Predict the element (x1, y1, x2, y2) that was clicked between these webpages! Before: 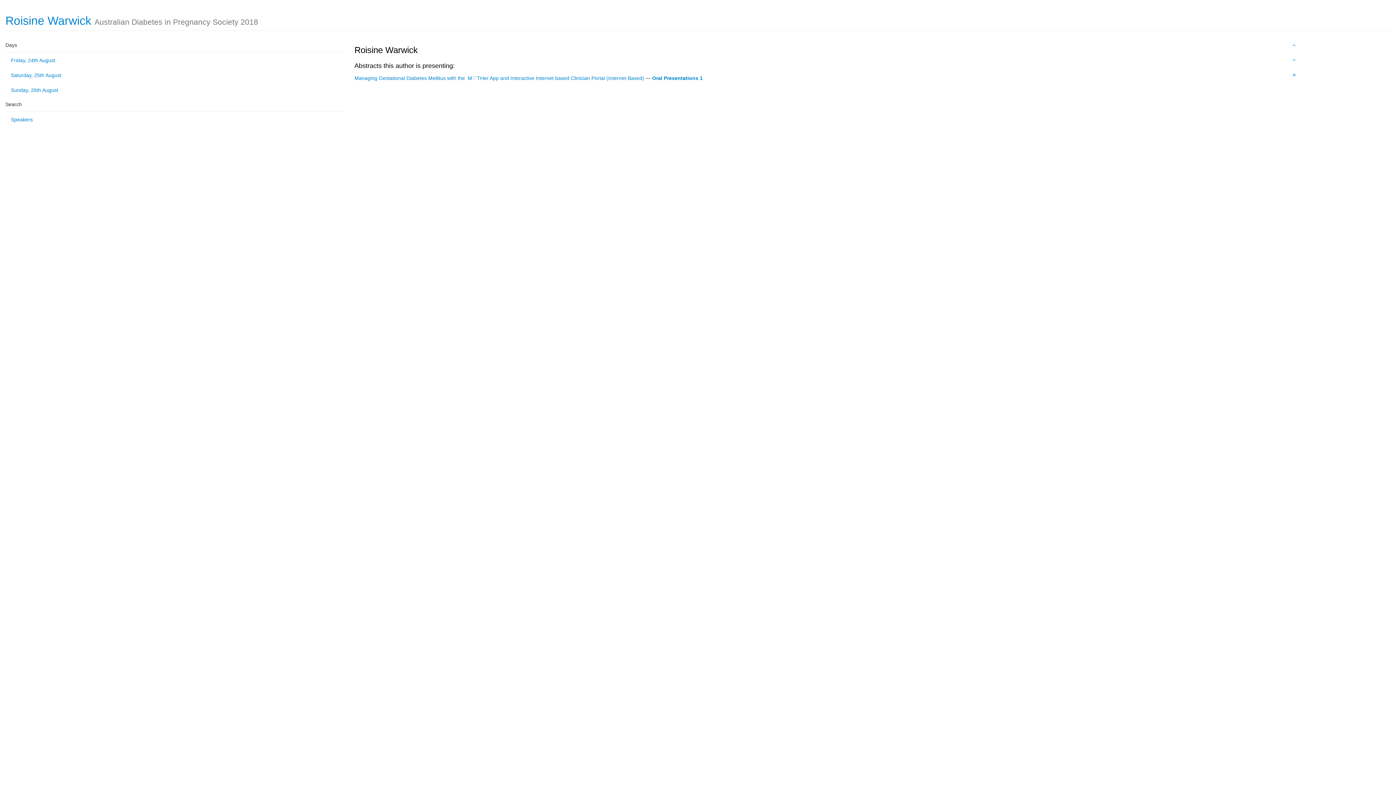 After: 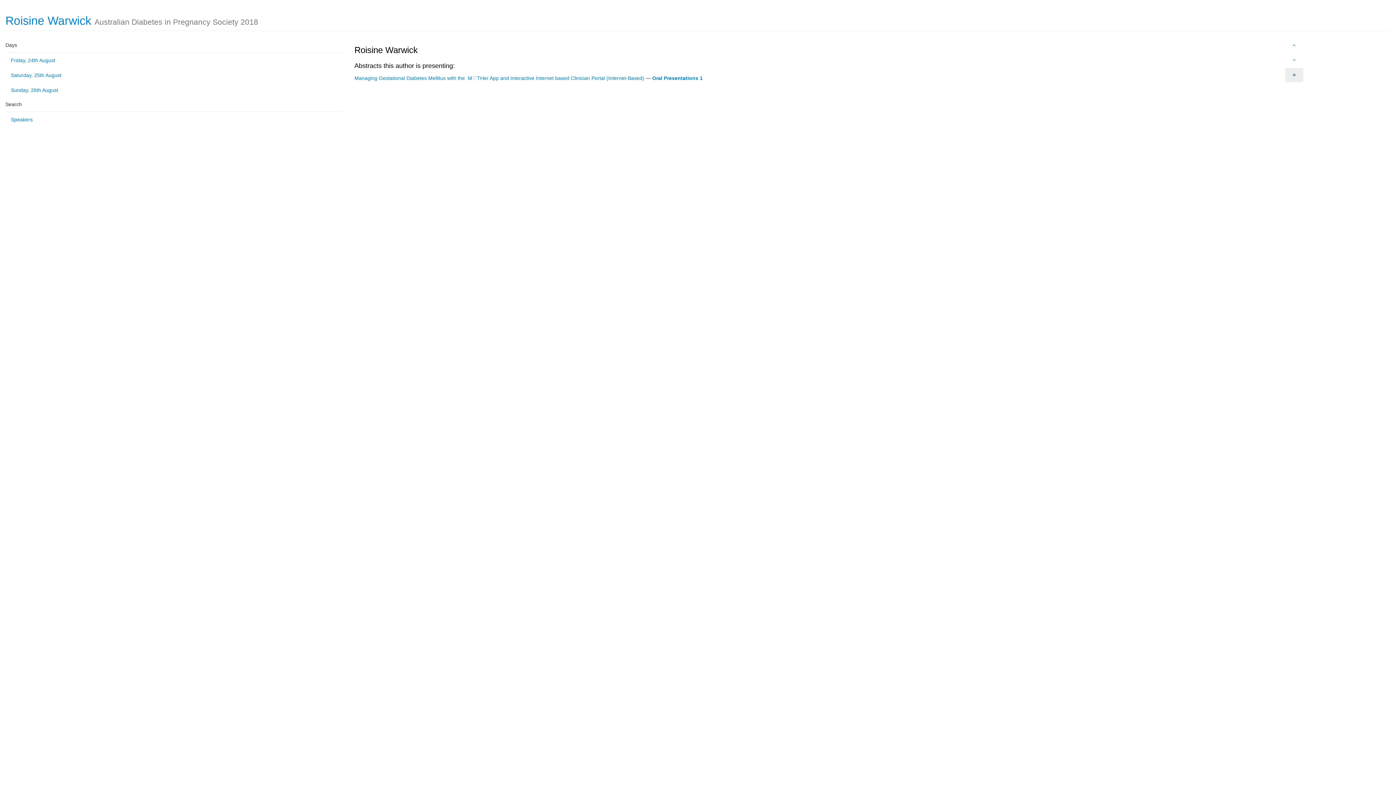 Action: bbox: (1285, 68, 1303, 82)